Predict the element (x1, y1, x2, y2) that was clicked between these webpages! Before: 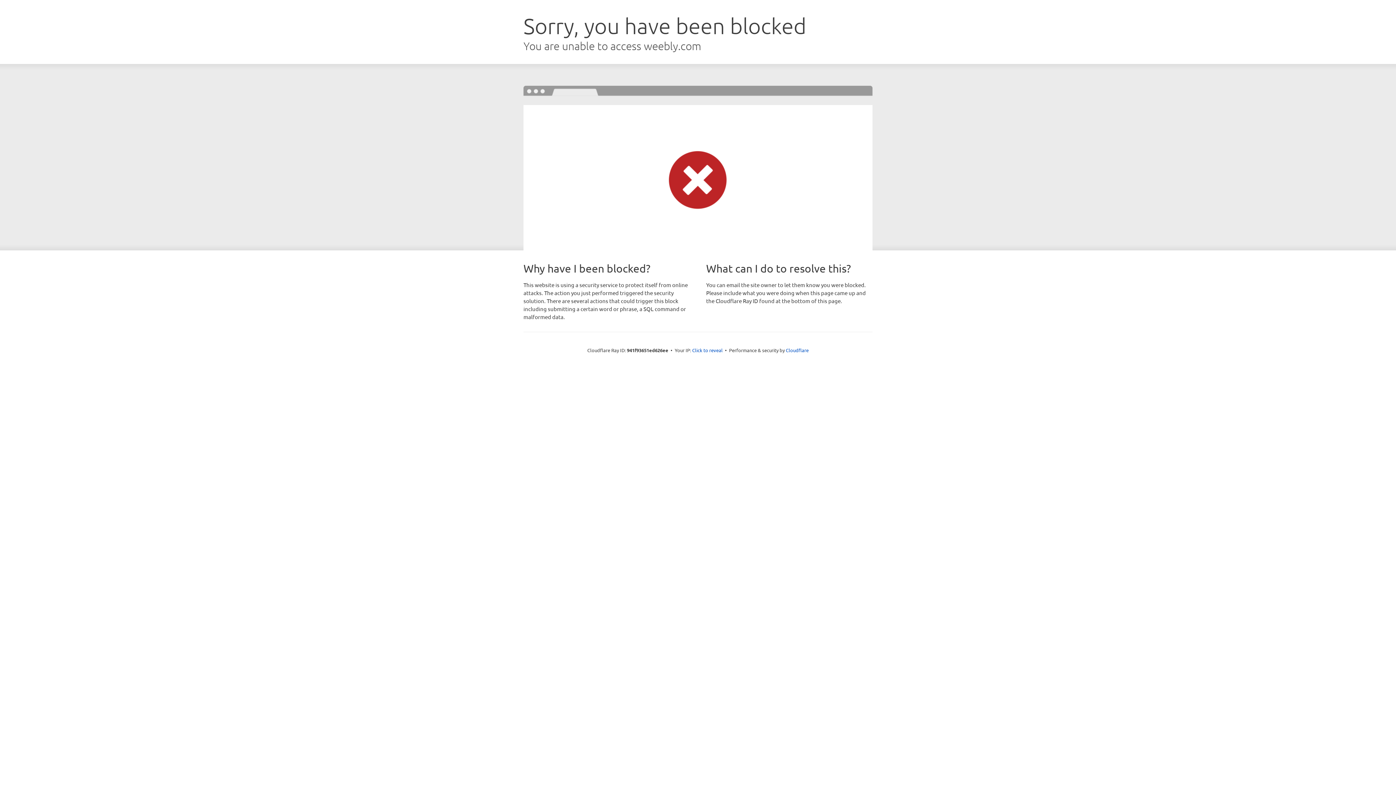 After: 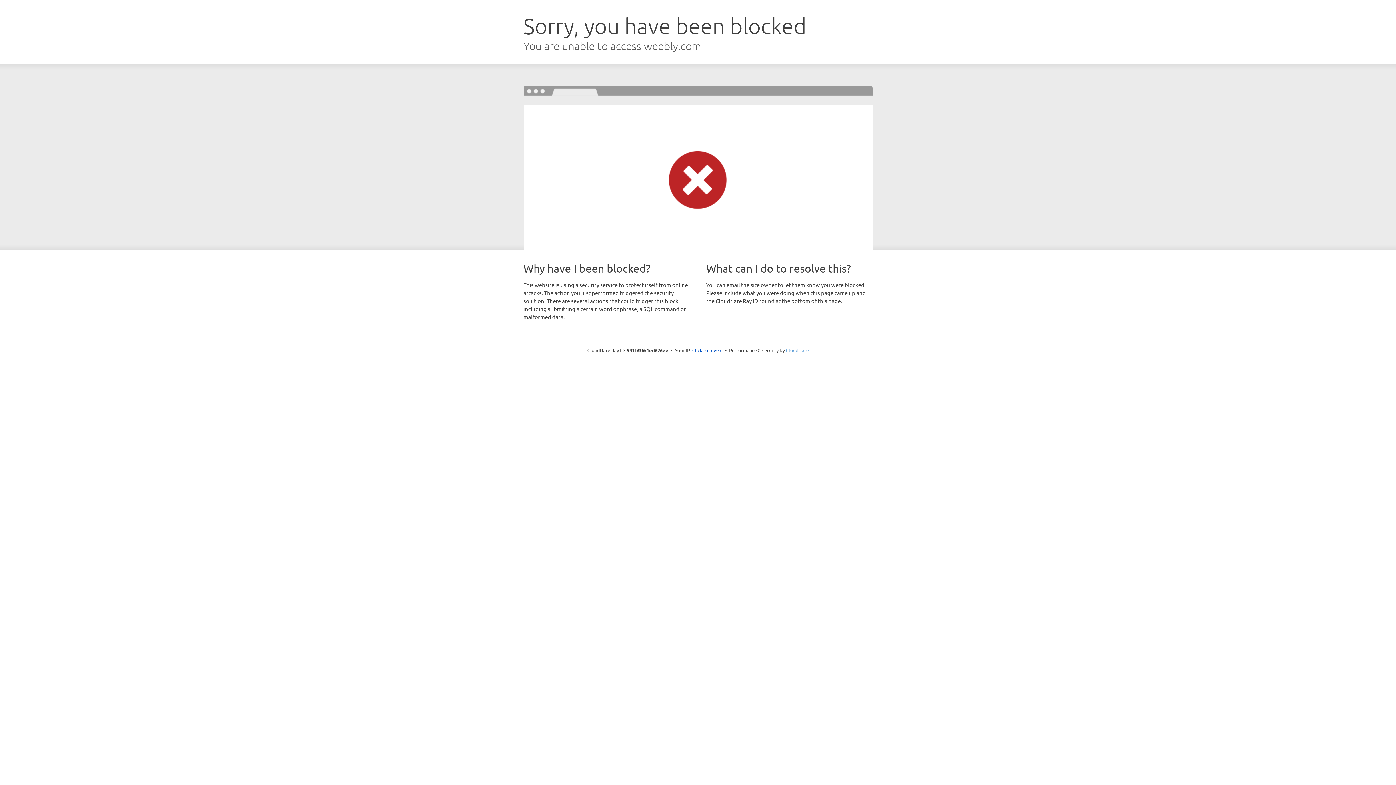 Action: label: Cloudflare bbox: (786, 347, 808, 353)